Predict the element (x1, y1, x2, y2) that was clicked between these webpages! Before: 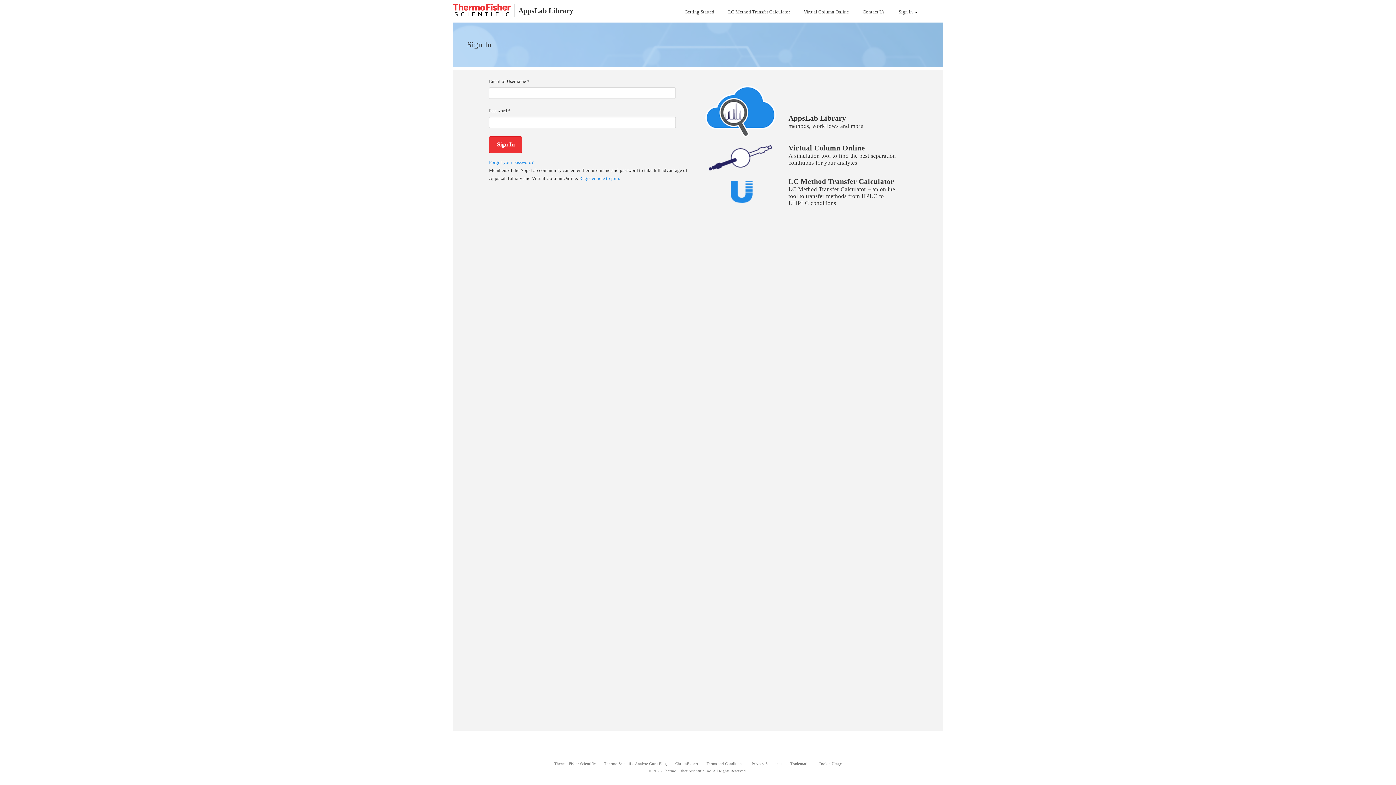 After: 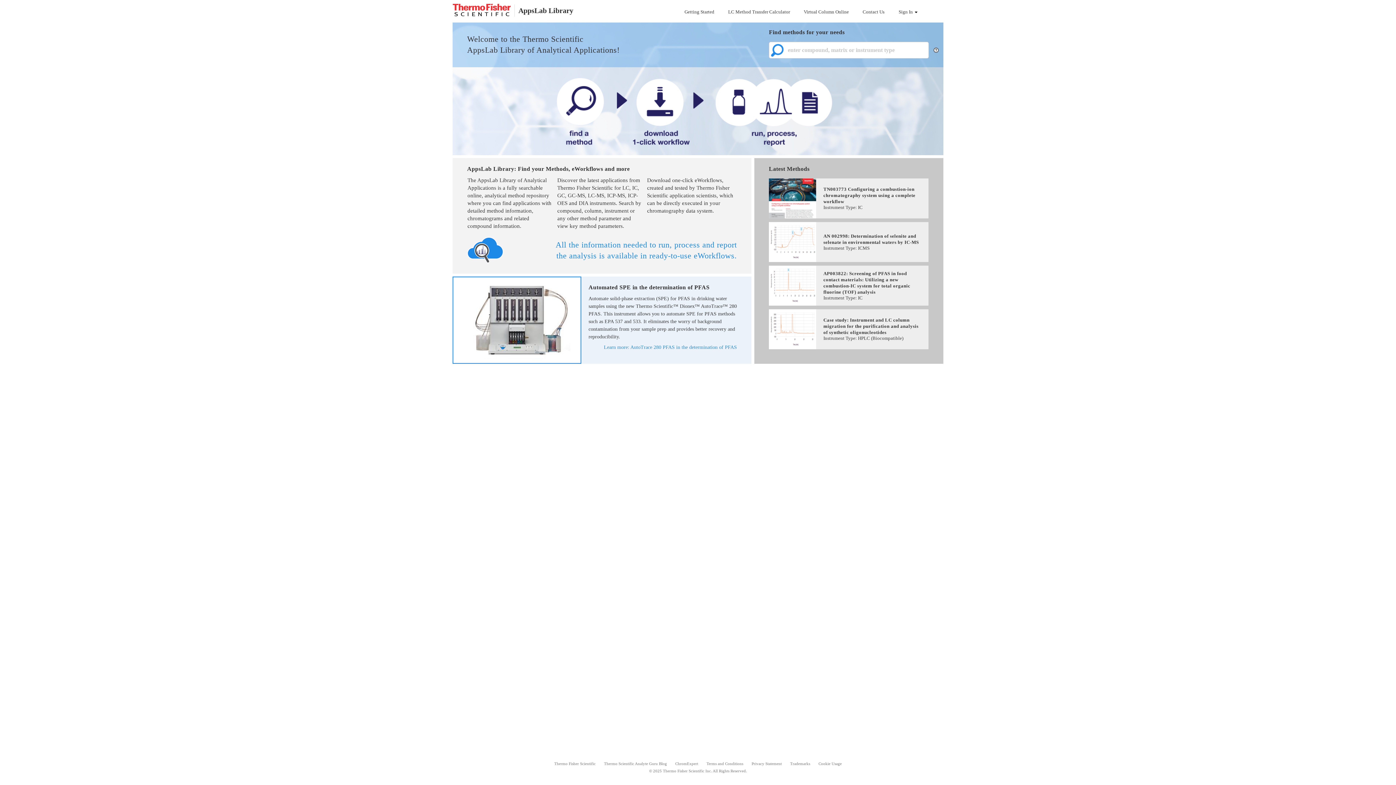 Action: bbox: (452, 3, 510, 17)